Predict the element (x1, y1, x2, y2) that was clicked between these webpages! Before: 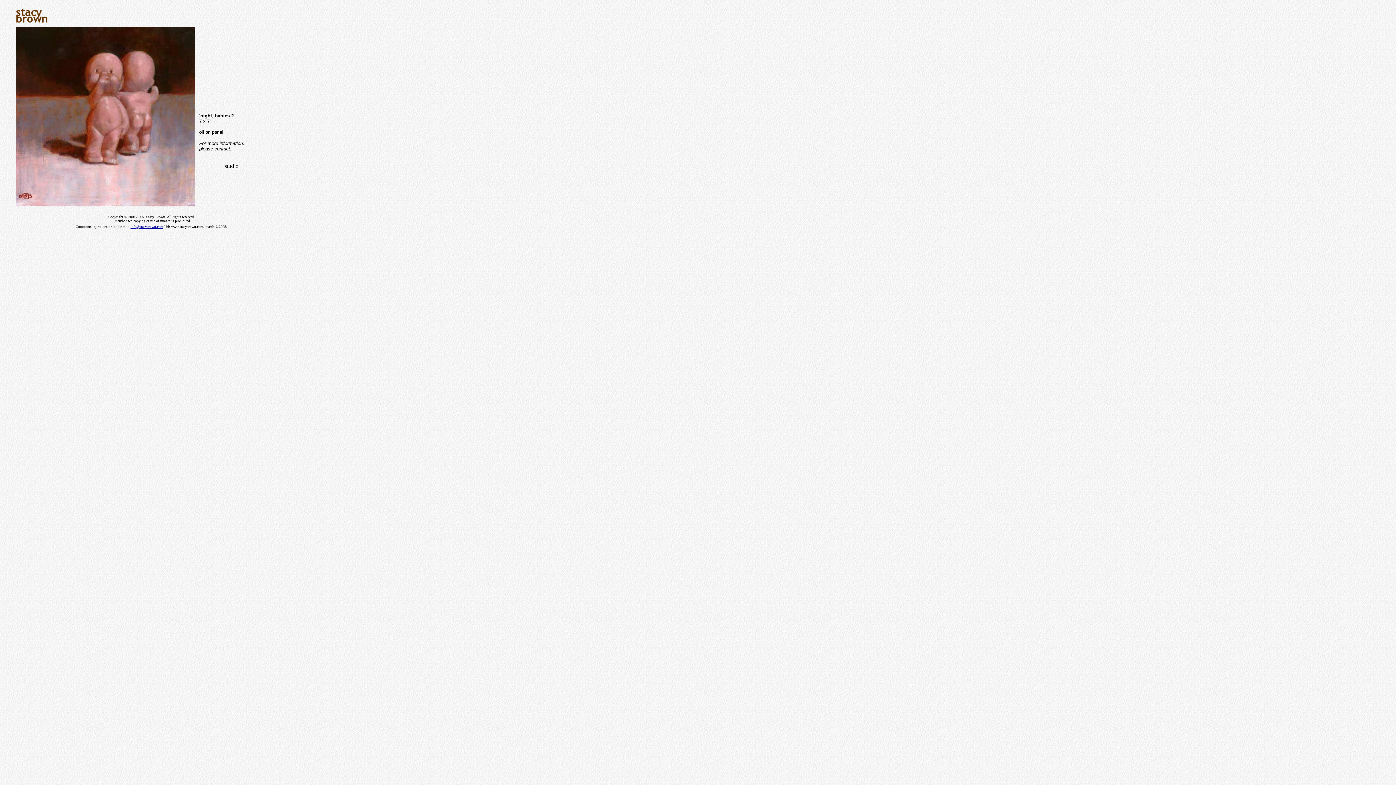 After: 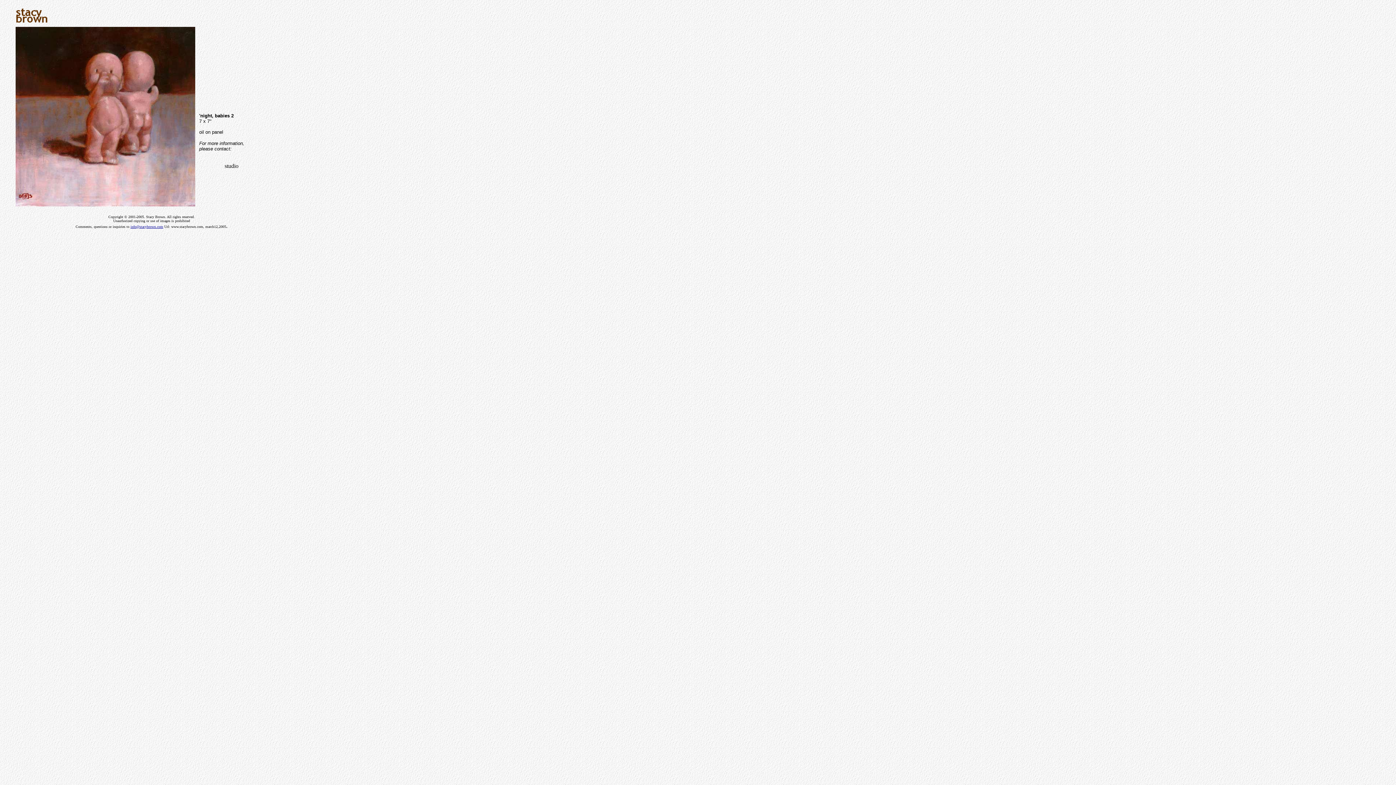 Action: label: info@stacybrown.com bbox: (130, 224, 163, 228)